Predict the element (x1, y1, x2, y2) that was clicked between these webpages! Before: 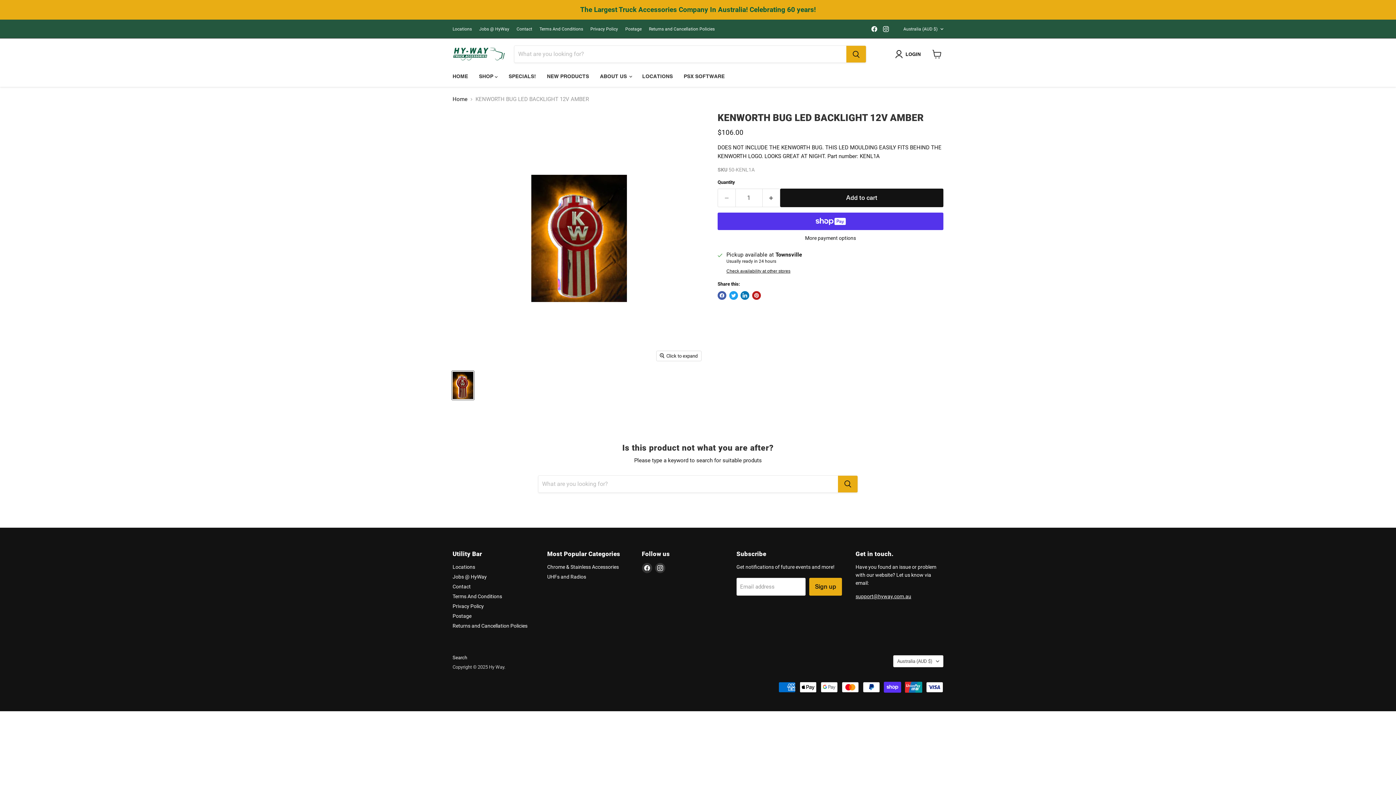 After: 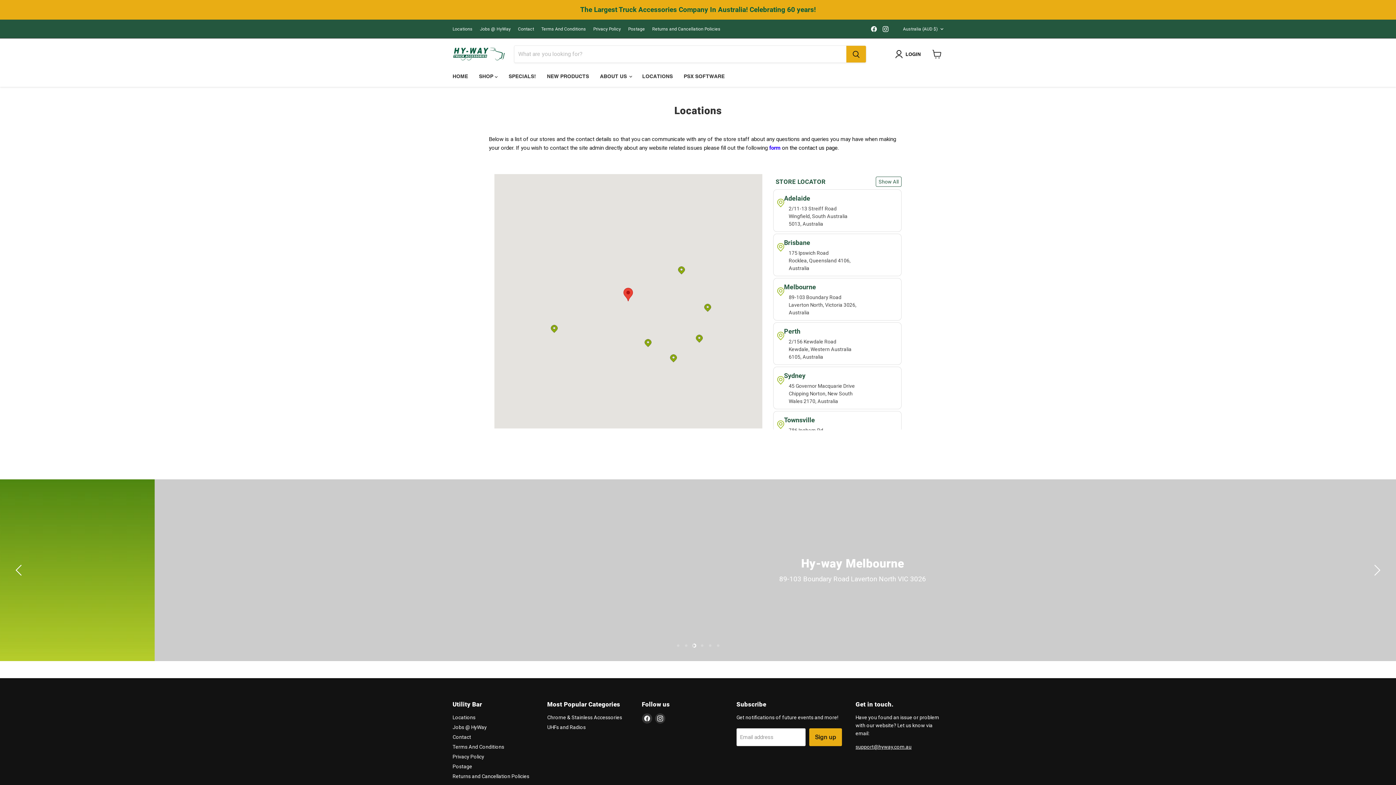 Action: bbox: (636, 69, 678, 84) label: LOCATIONS